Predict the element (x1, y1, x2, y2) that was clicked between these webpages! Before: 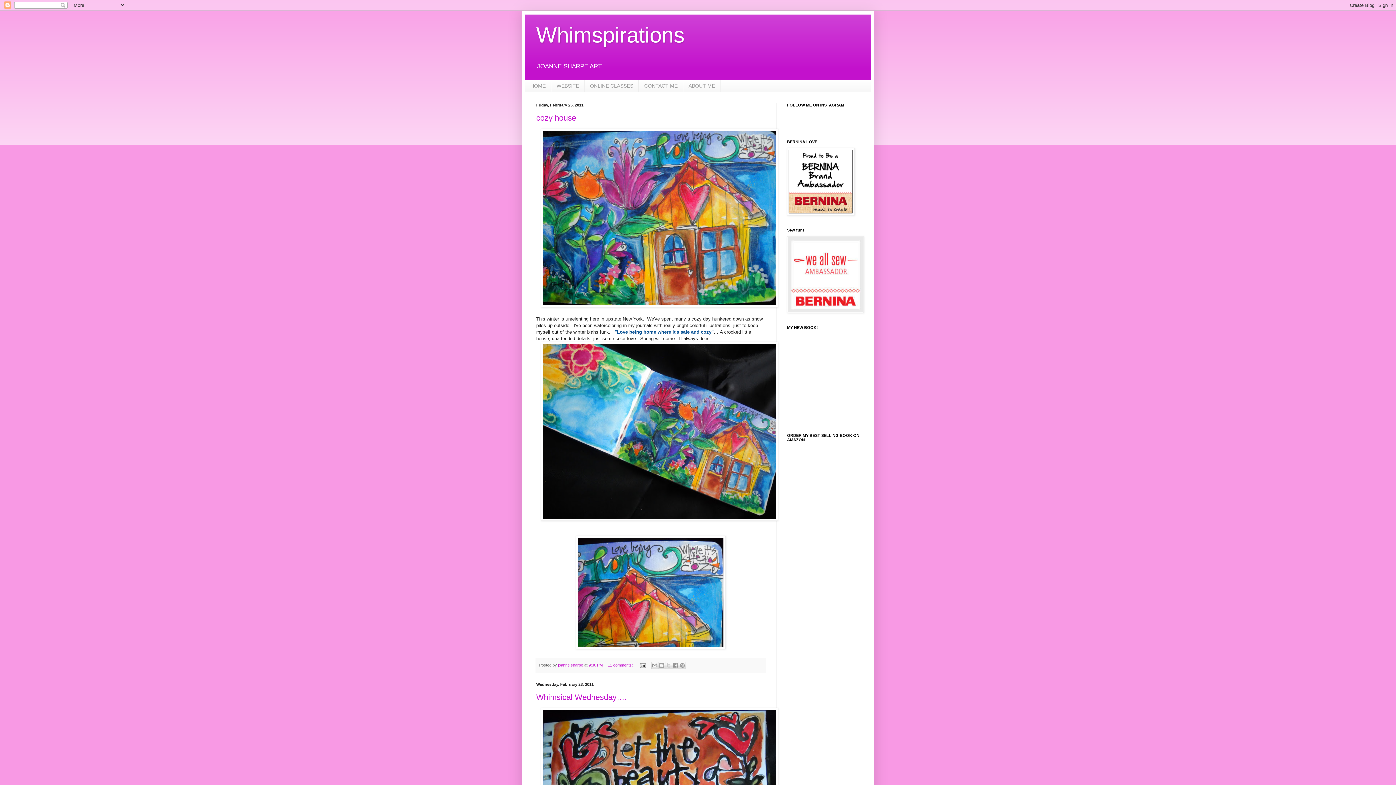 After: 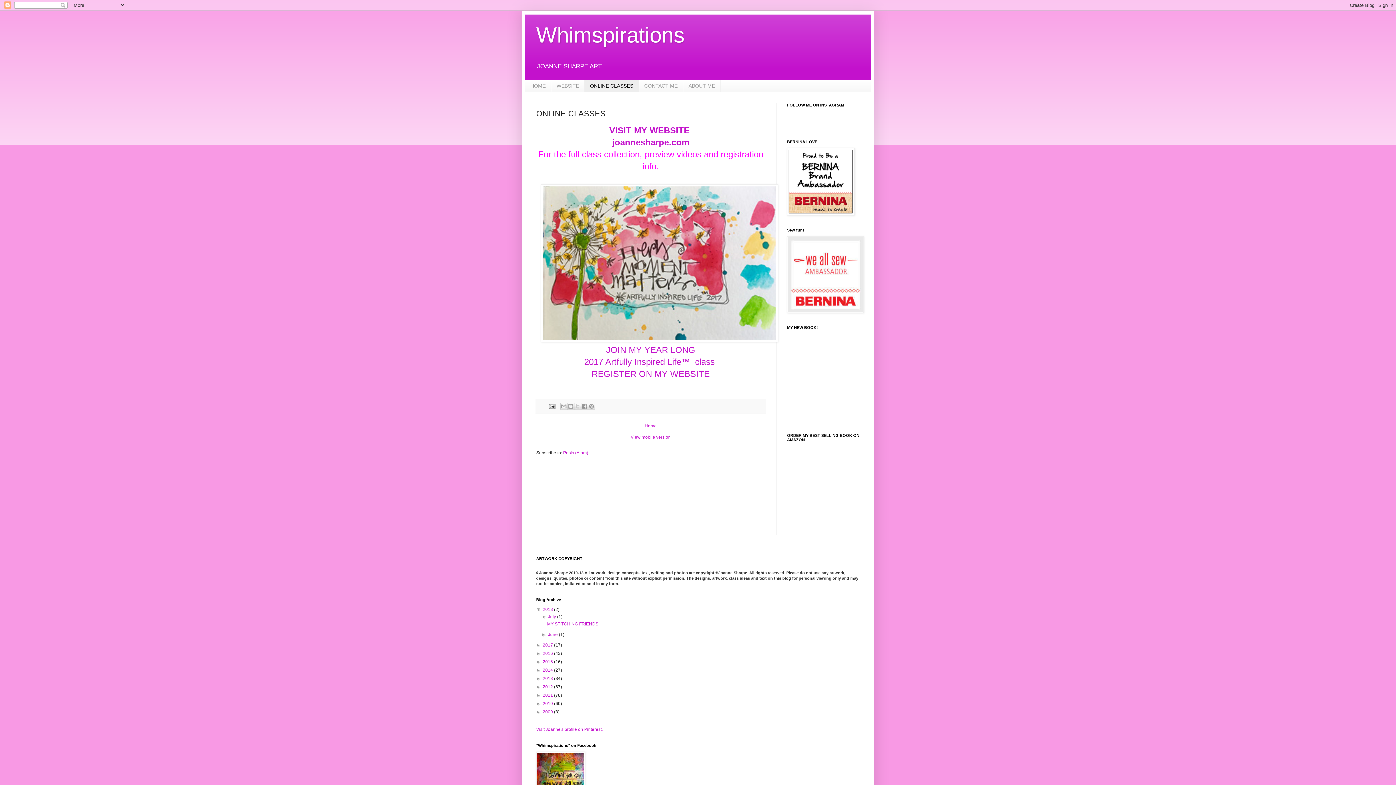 Action: label: ONLINE CLASSES bbox: (584, 79, 638, 91)